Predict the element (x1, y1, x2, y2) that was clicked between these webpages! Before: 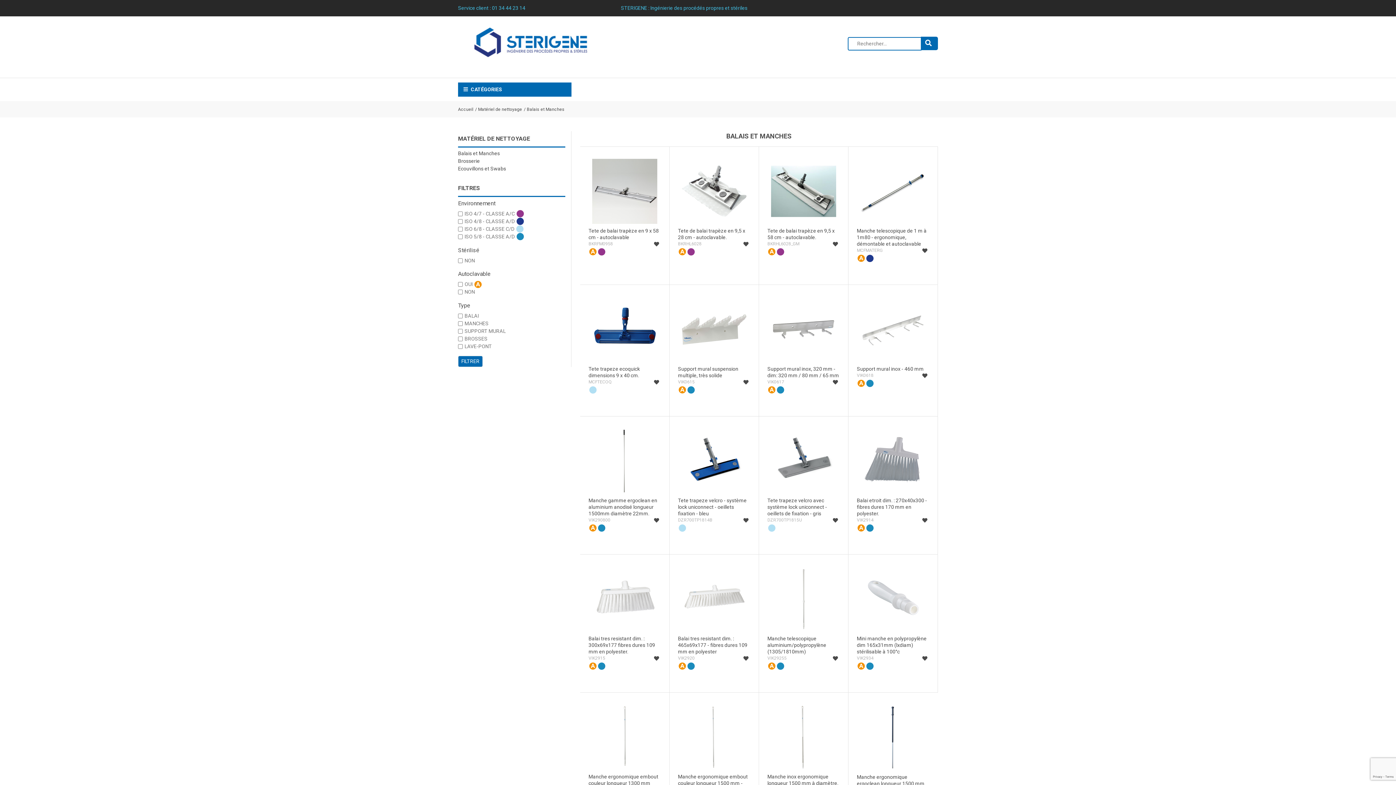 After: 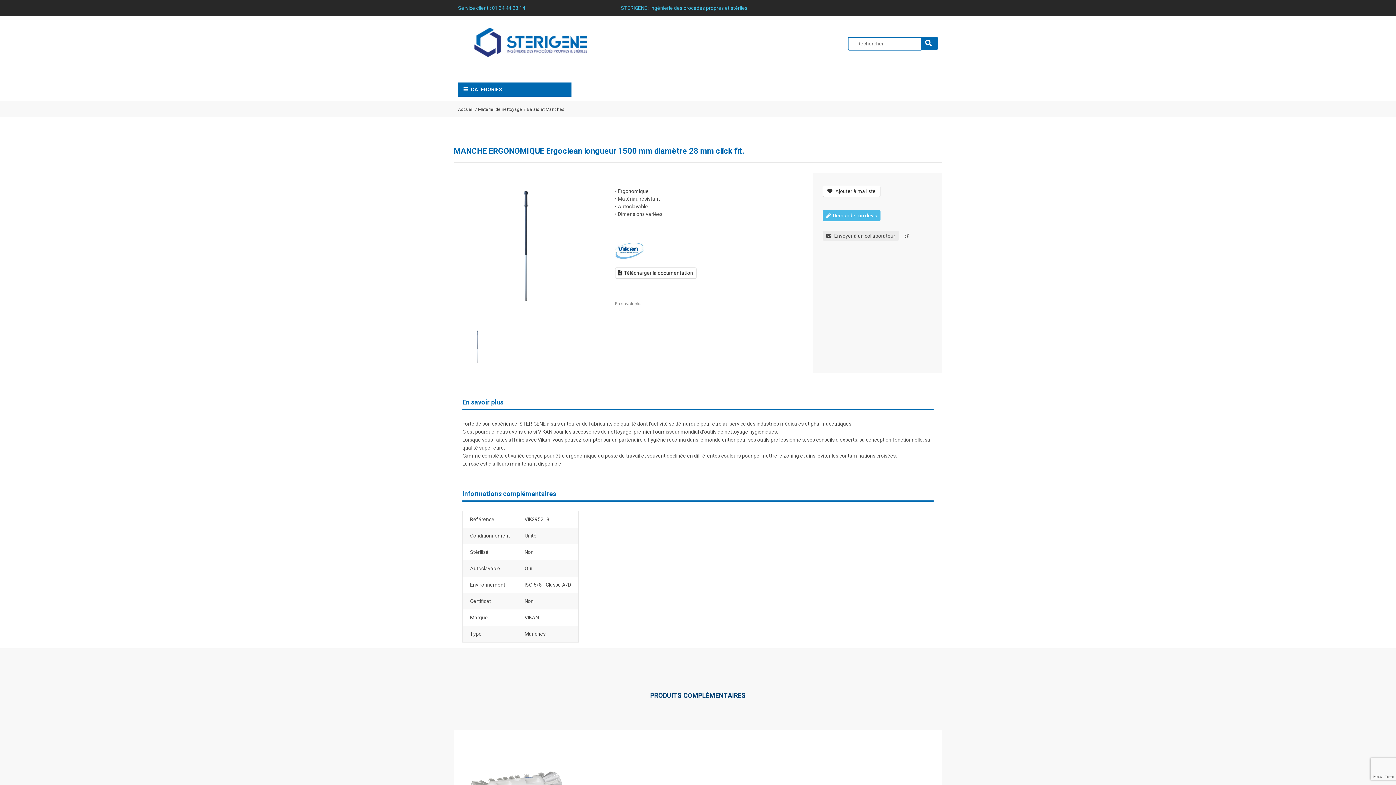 Action: bbox: (857, 705, 929, 770)